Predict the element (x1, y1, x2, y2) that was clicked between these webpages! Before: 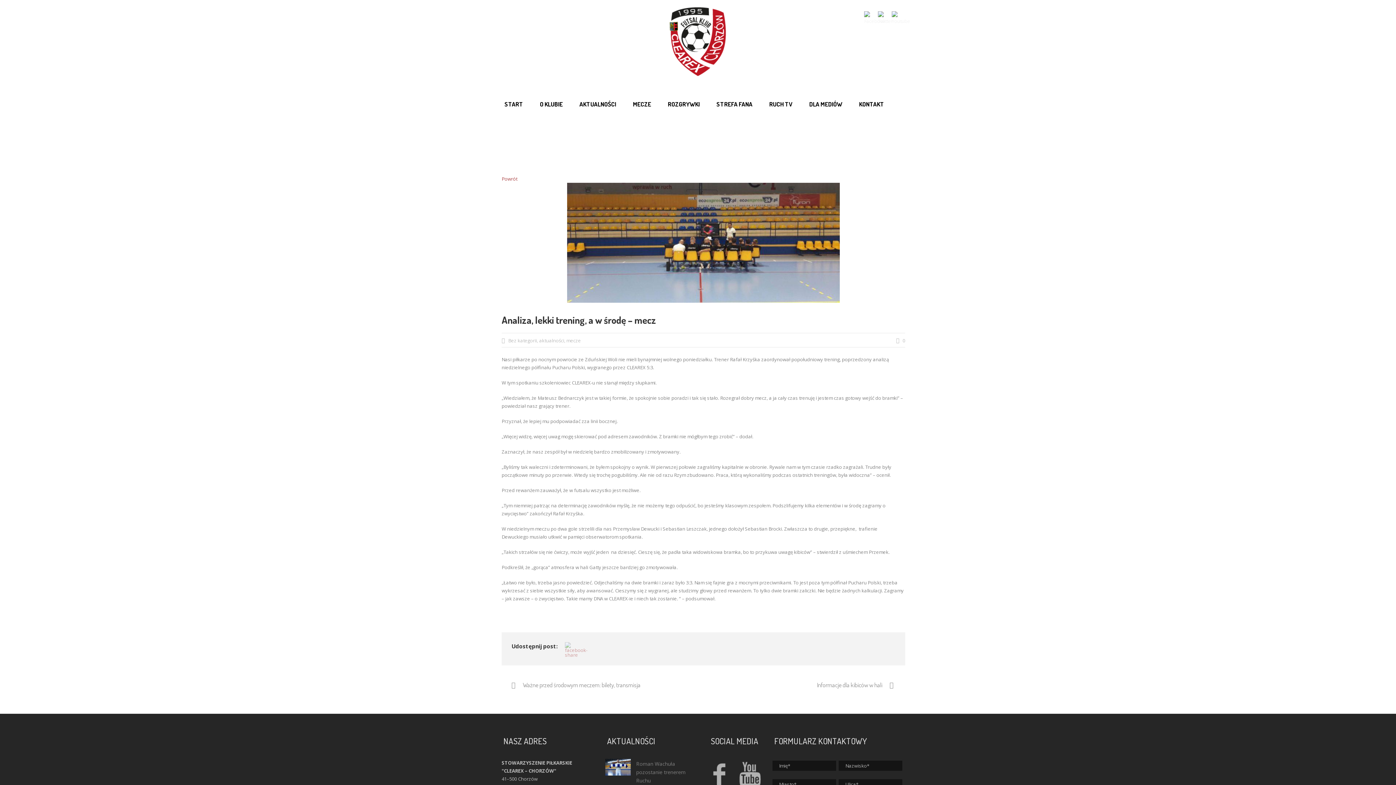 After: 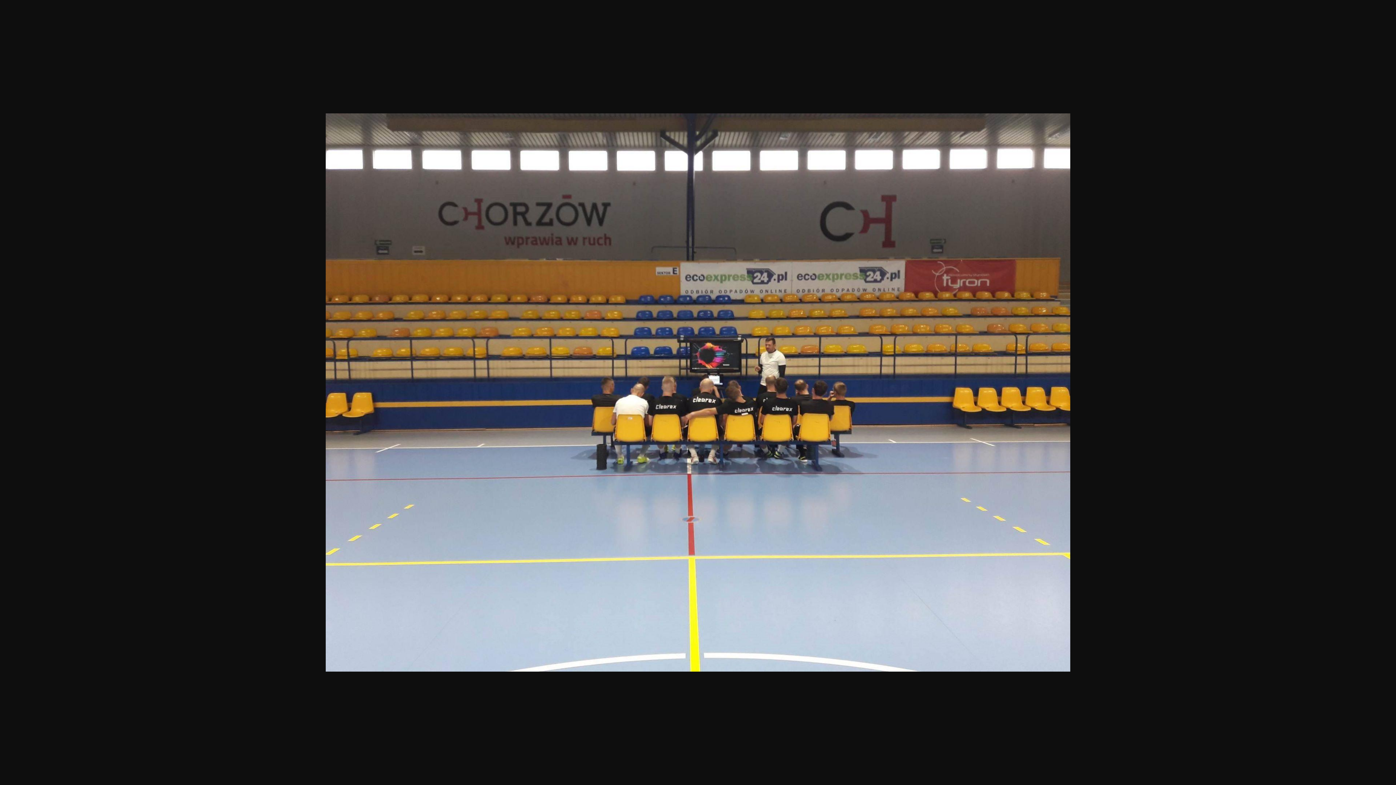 Action: bbox: (501, 182, 905, 302)